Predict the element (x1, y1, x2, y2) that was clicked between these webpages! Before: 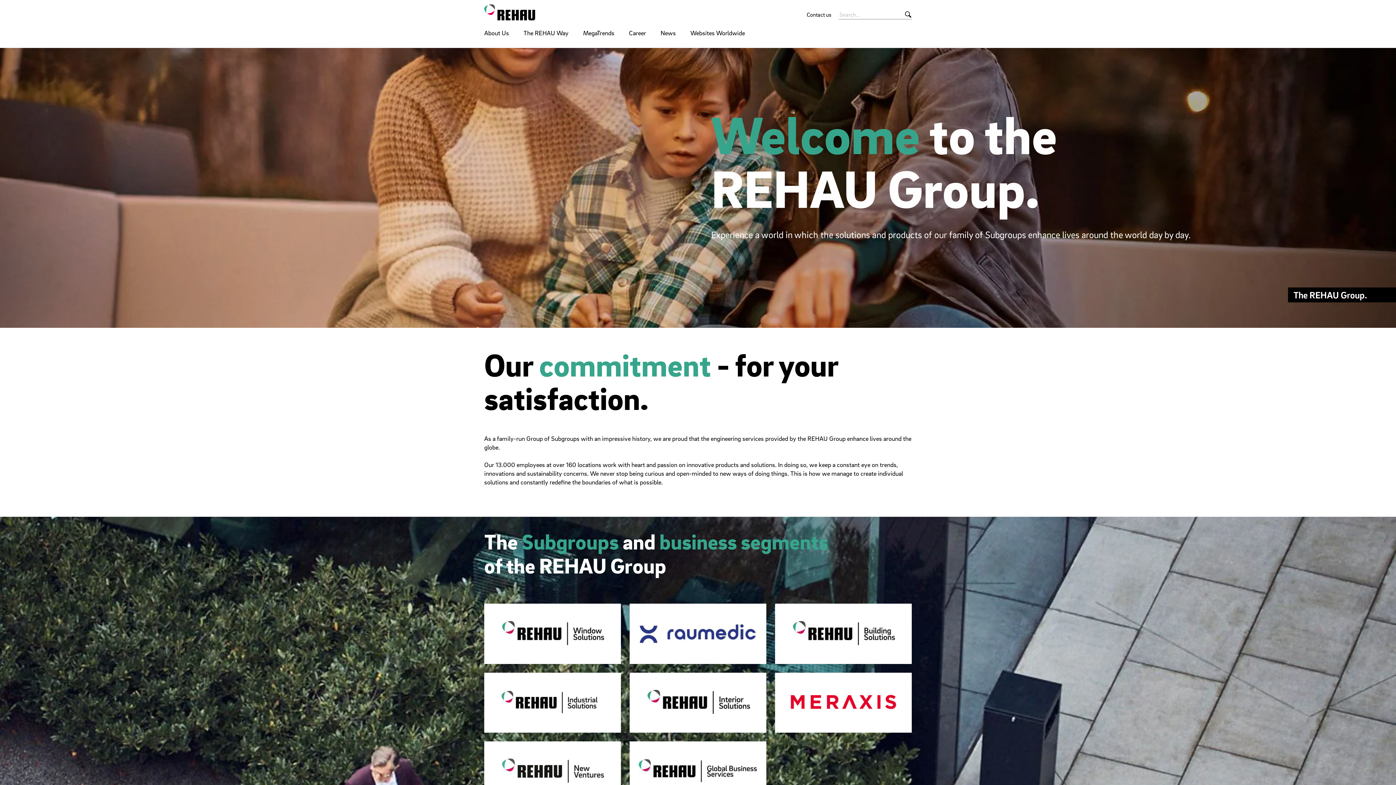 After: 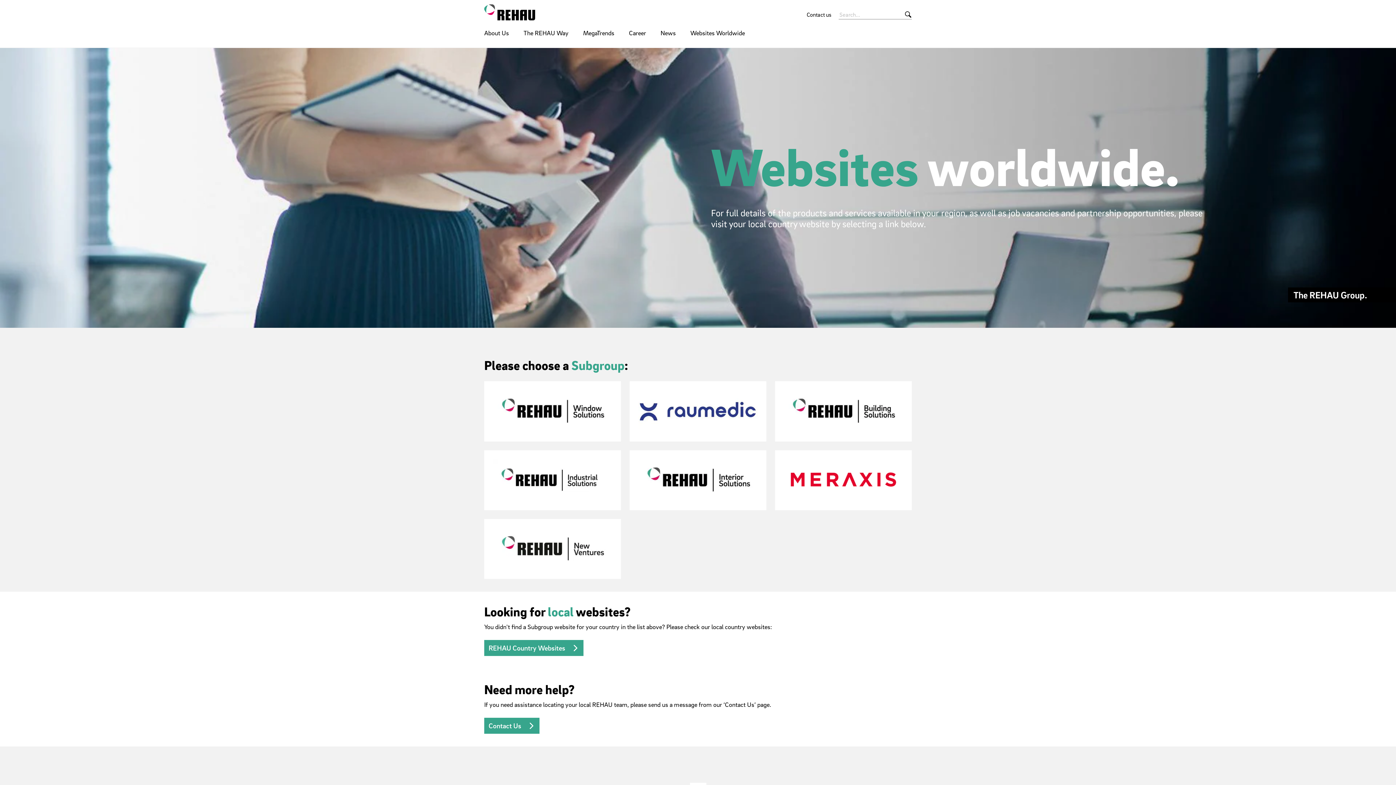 Action: label: Websites Worldwide bbox: (690, 25, 745, 47)